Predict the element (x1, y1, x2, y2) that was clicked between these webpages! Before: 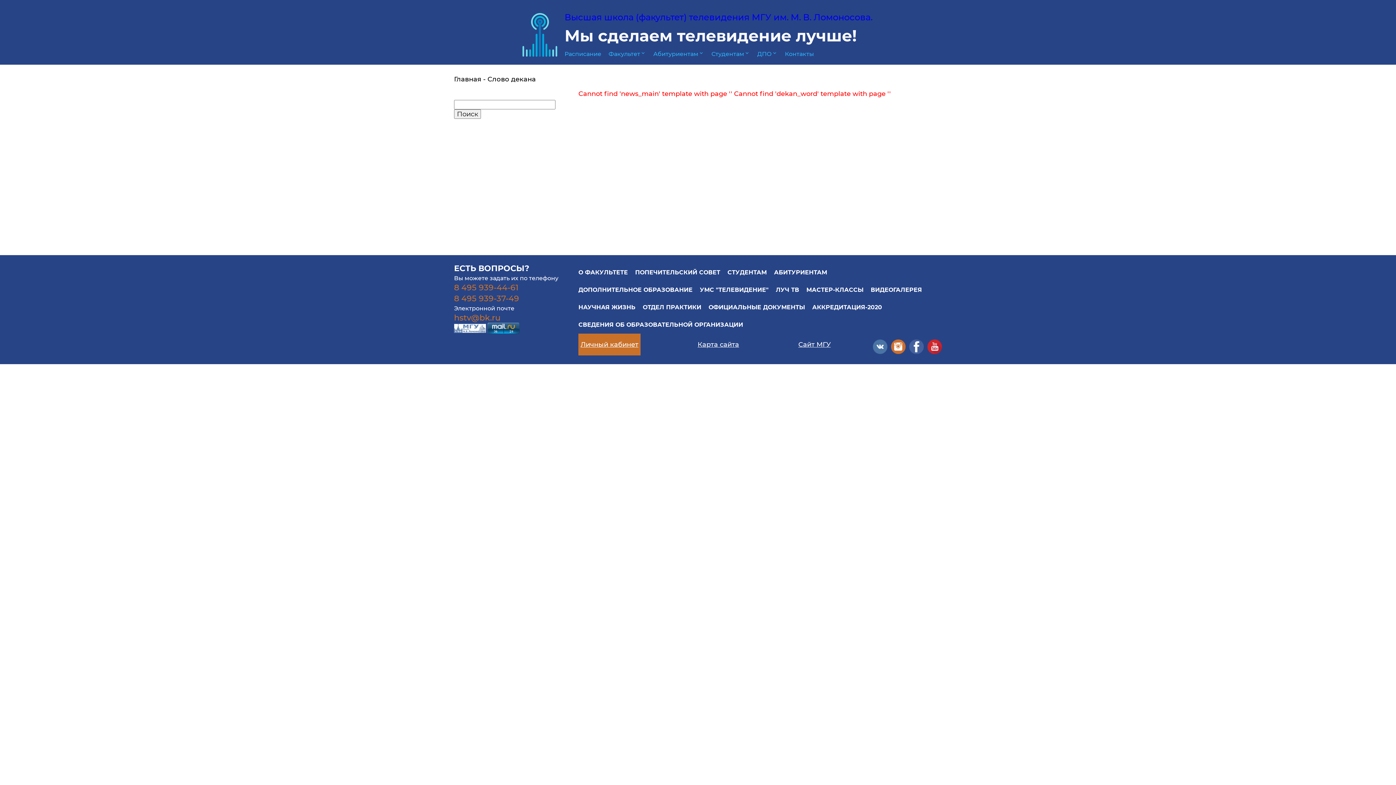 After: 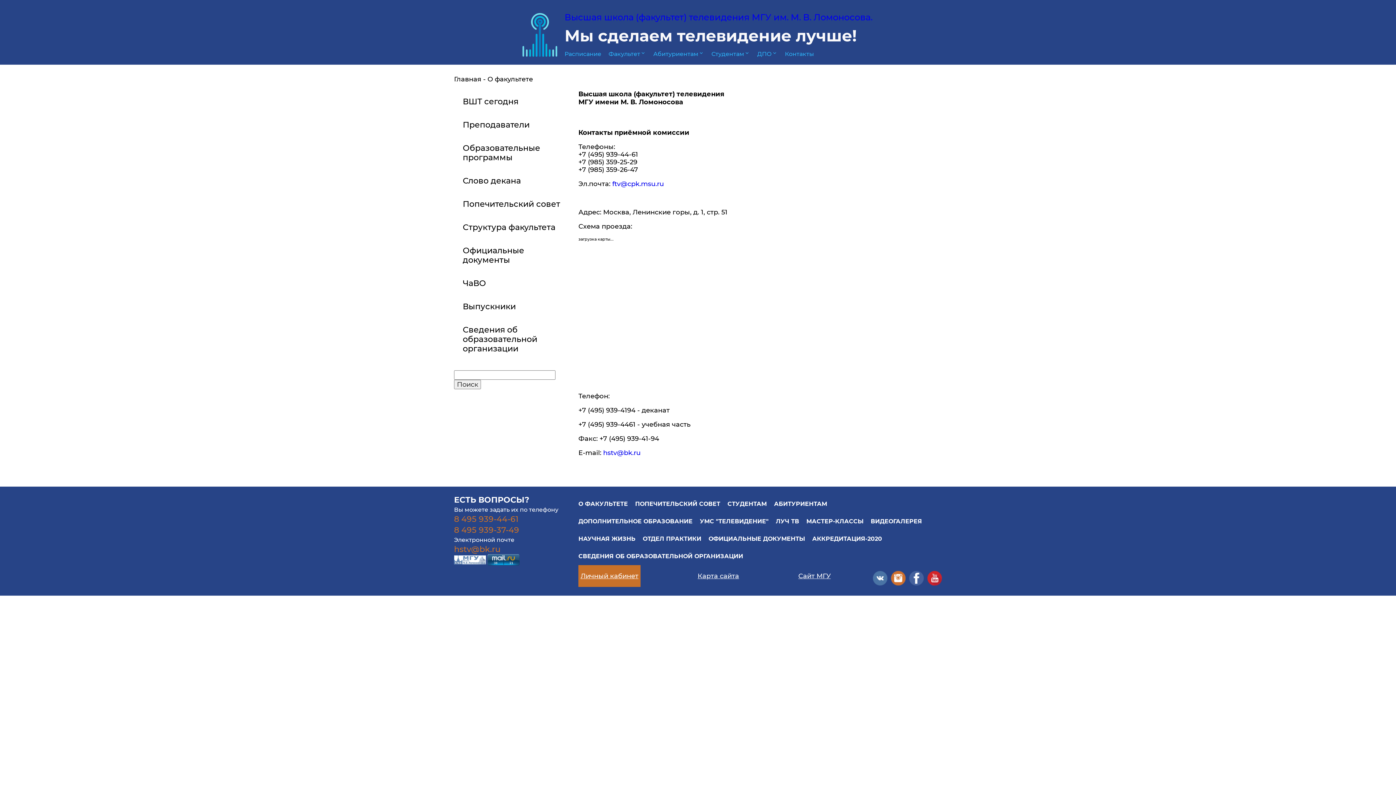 Action: bbox: (785, 50, 814, 57) label: Контакты